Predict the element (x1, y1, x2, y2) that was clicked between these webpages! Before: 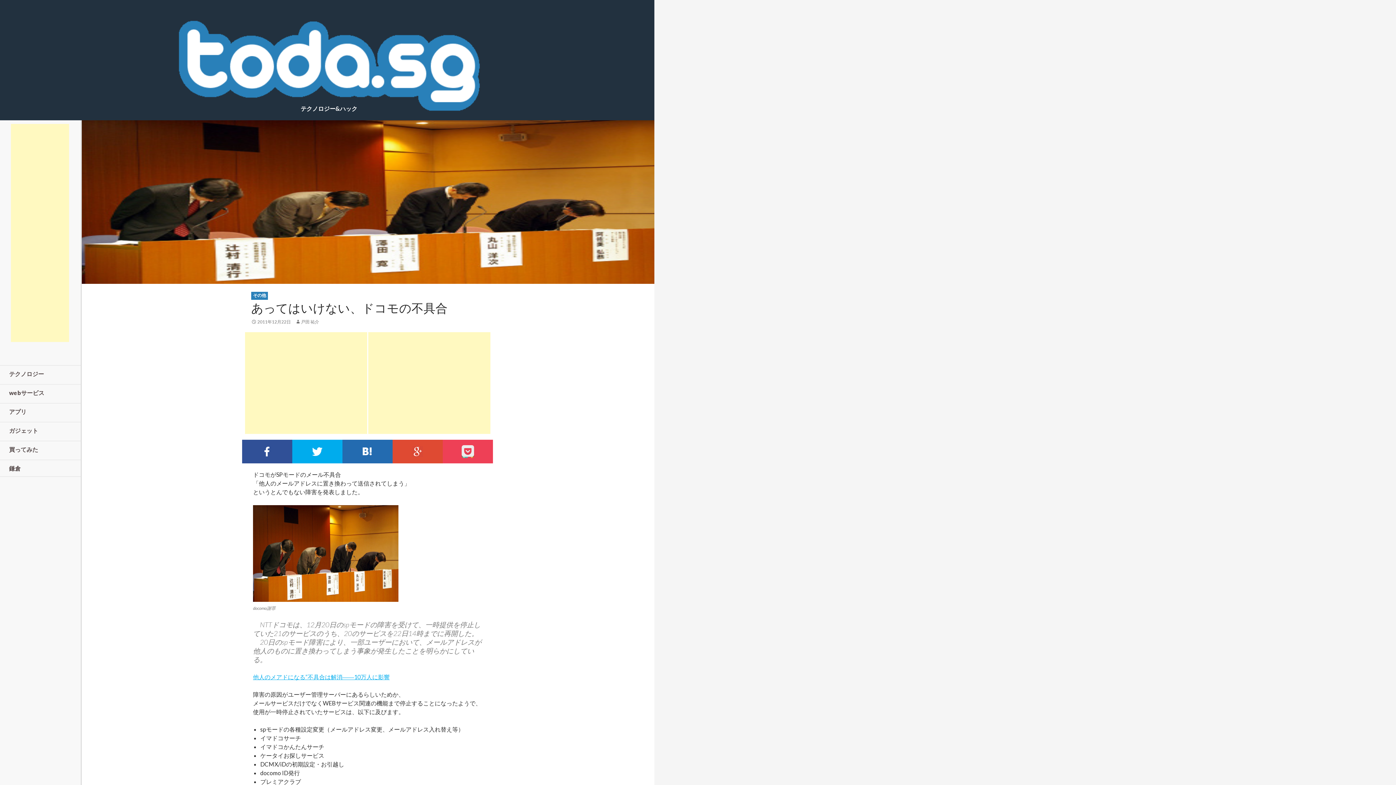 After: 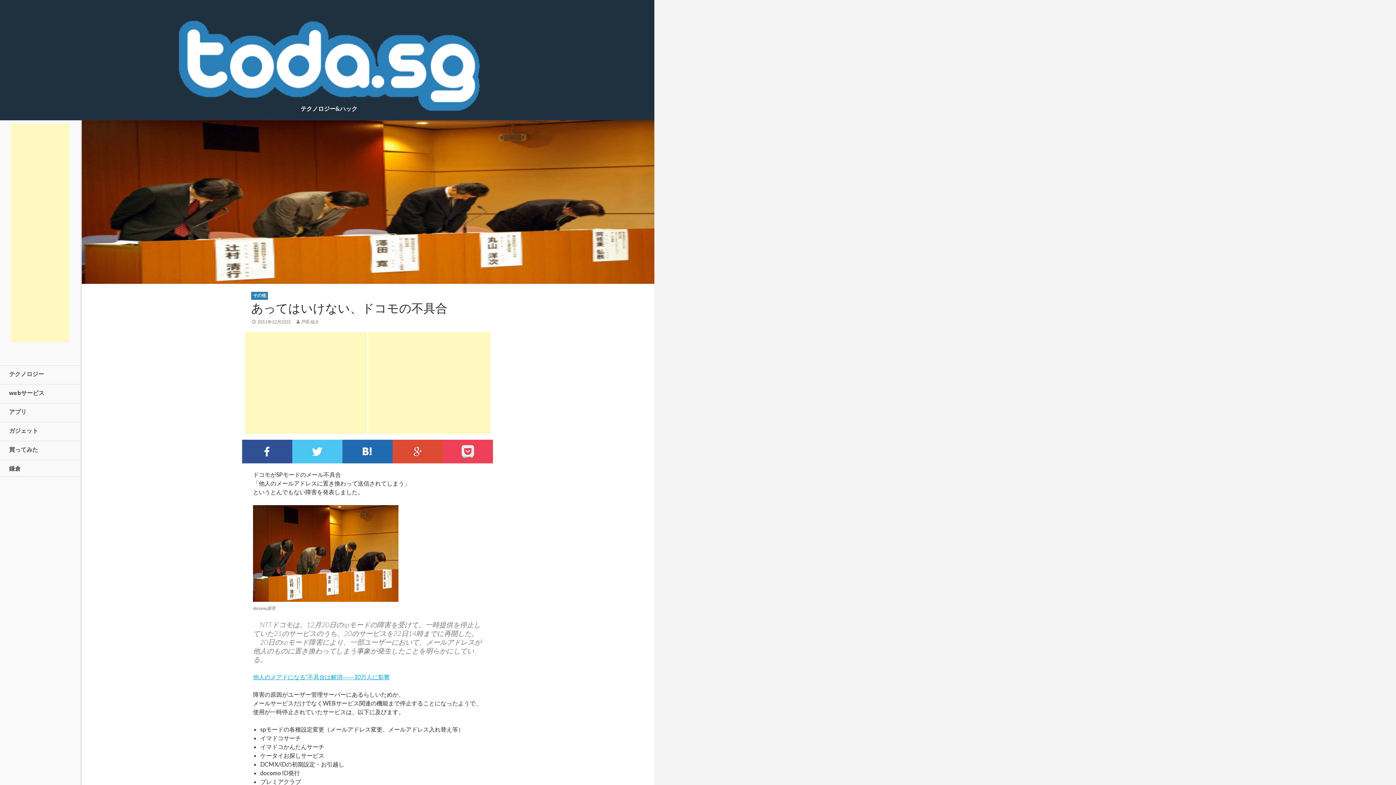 Action: label: TWITTERでシェア bbox: (292, 440, 342, 463)